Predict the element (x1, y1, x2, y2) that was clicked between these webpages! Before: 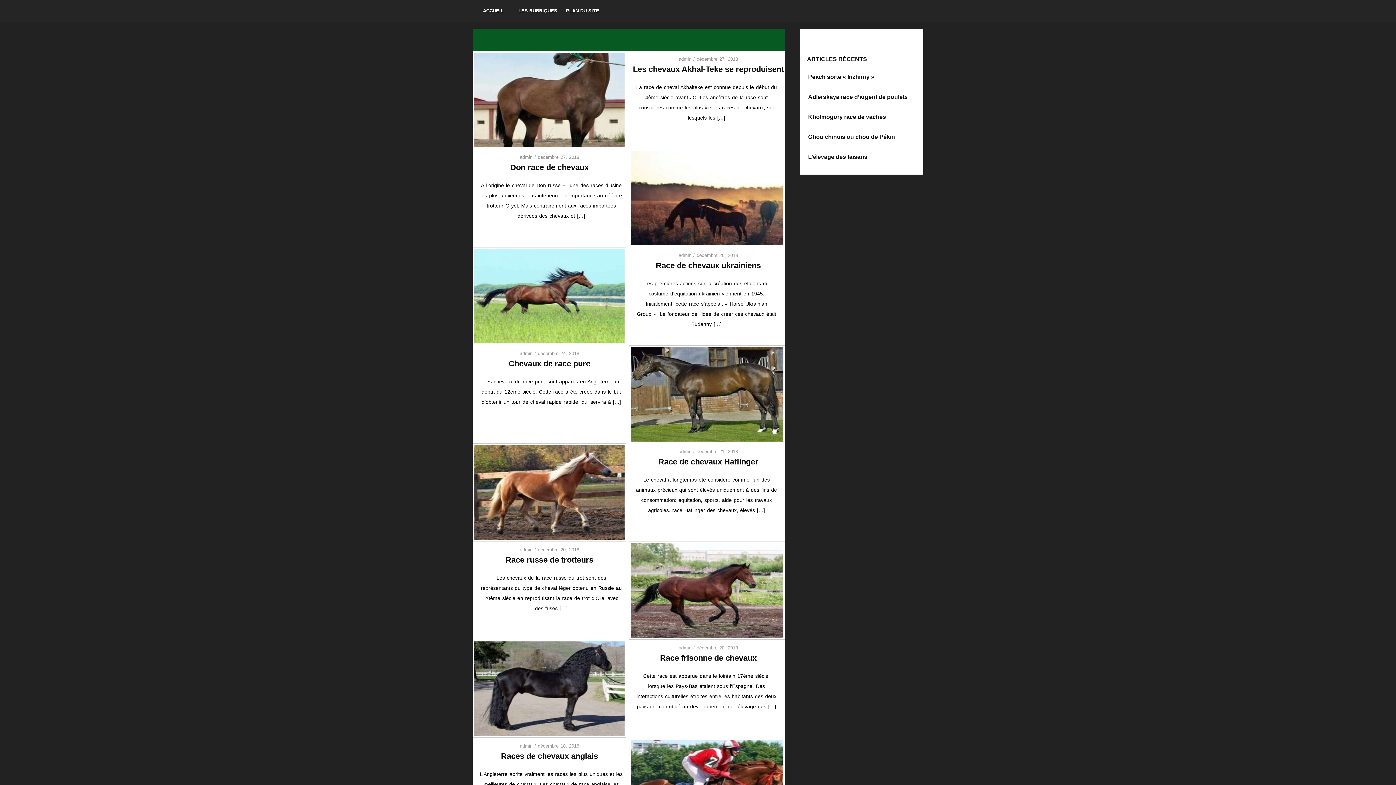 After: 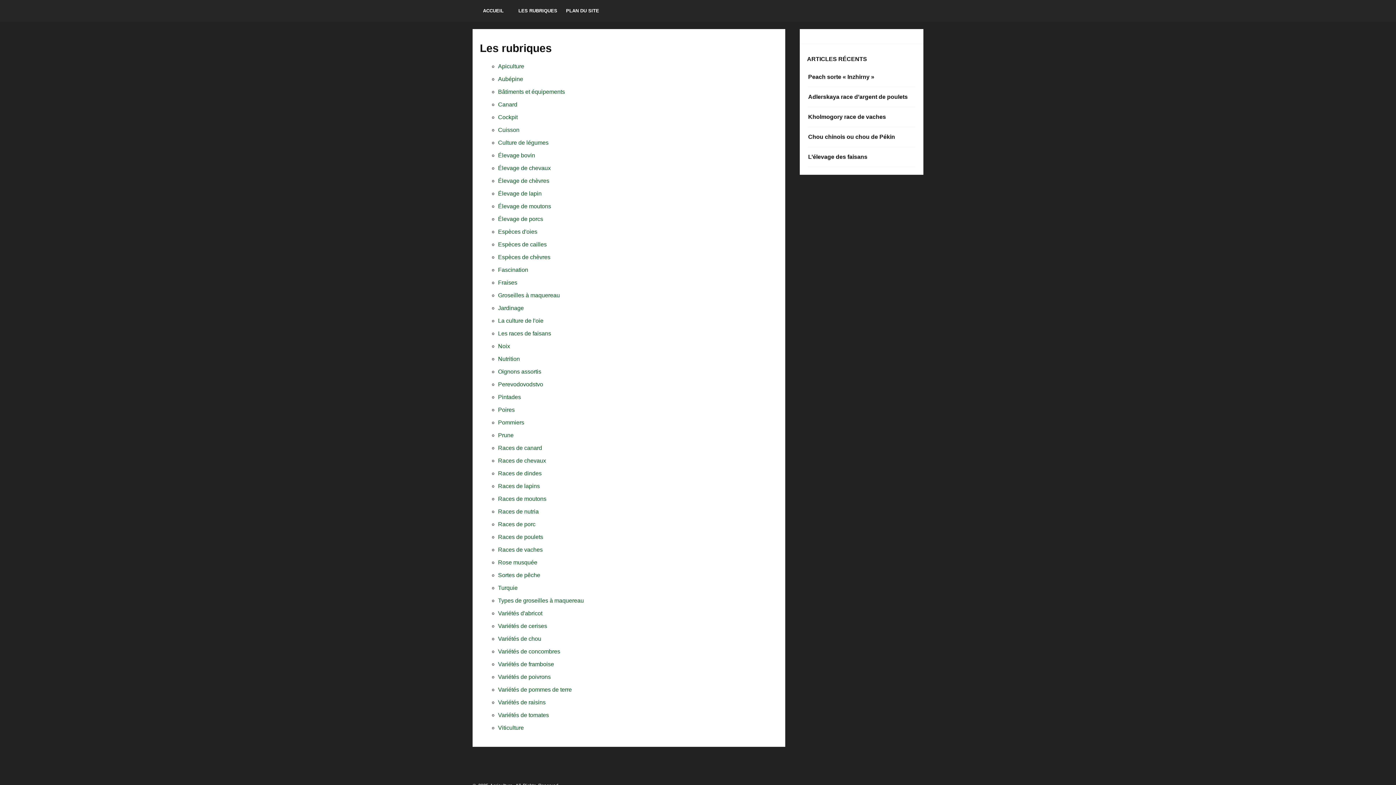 Action: bbox: (514, 0, 561, 21) label: LES RUBRIQUES